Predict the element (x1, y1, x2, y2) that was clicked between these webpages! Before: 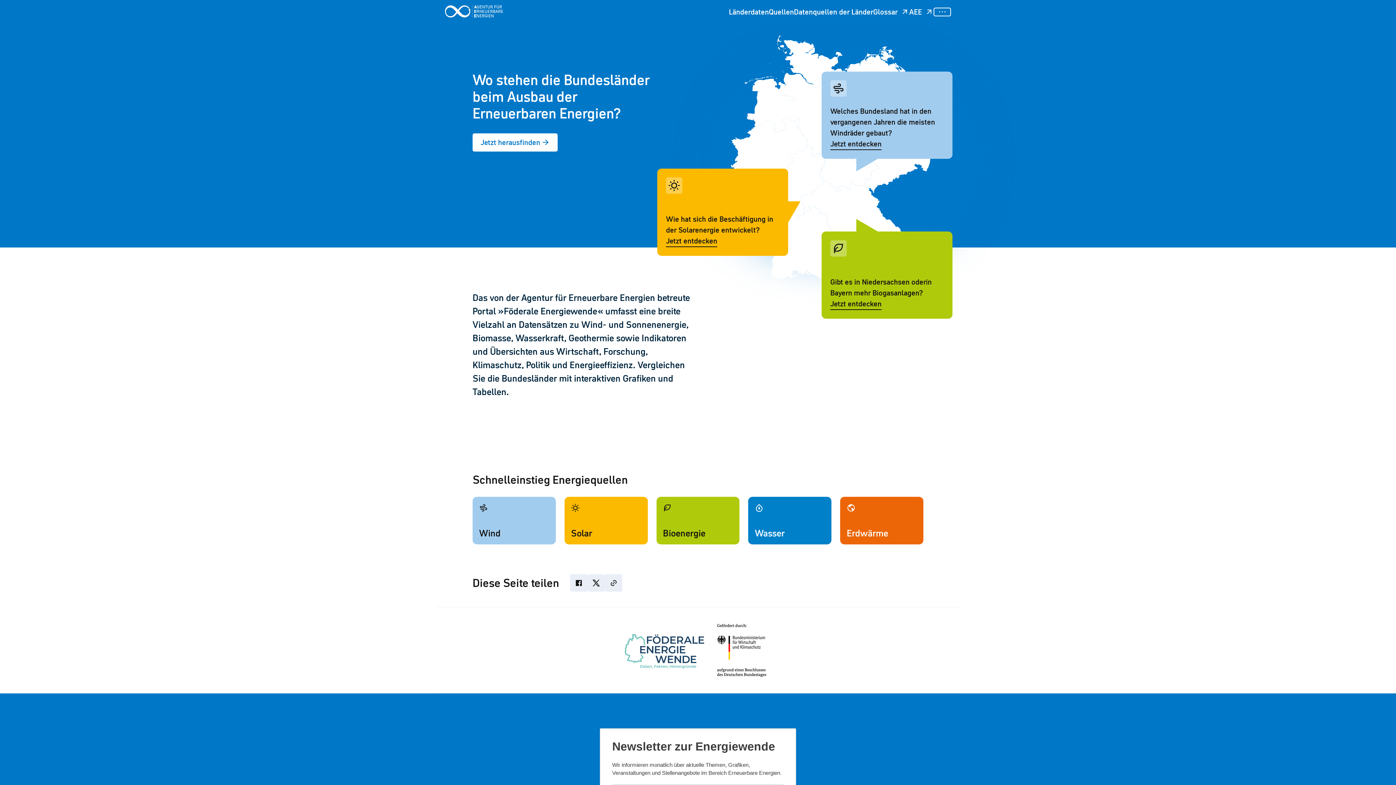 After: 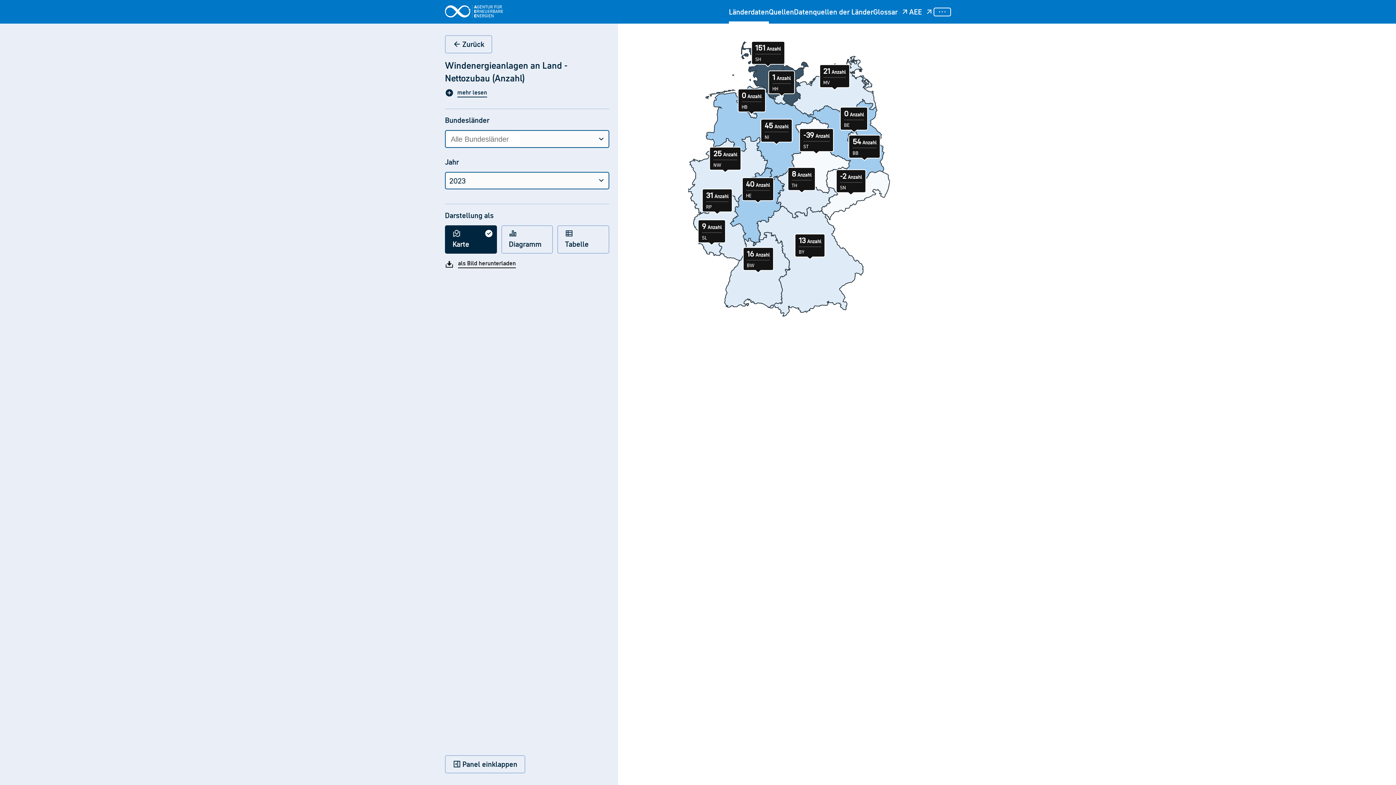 Action: label: Welches Bundesland hat in den vergangenen Jahren die meisten Windräder gebaut?

Jetzt entdecken bbox: (821, 71, 952, 158)